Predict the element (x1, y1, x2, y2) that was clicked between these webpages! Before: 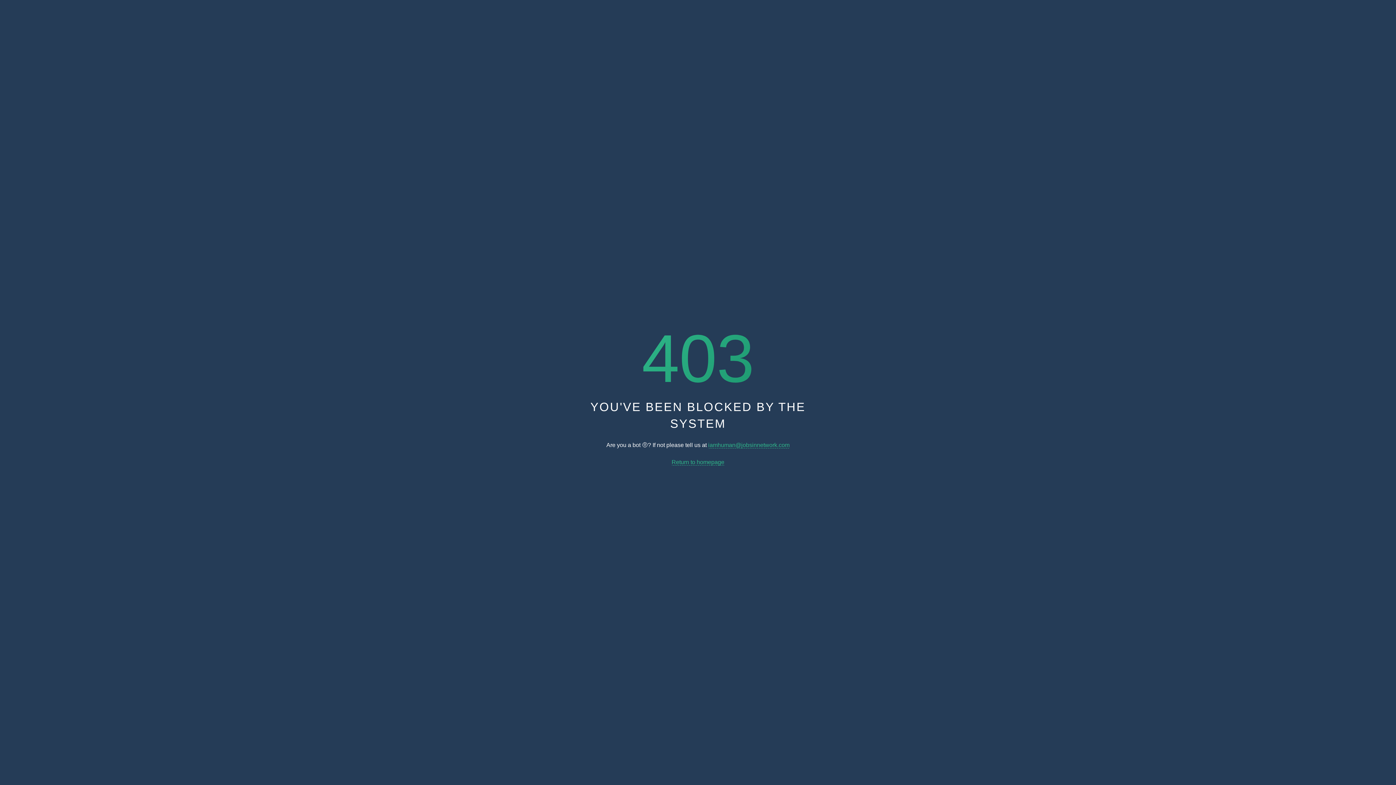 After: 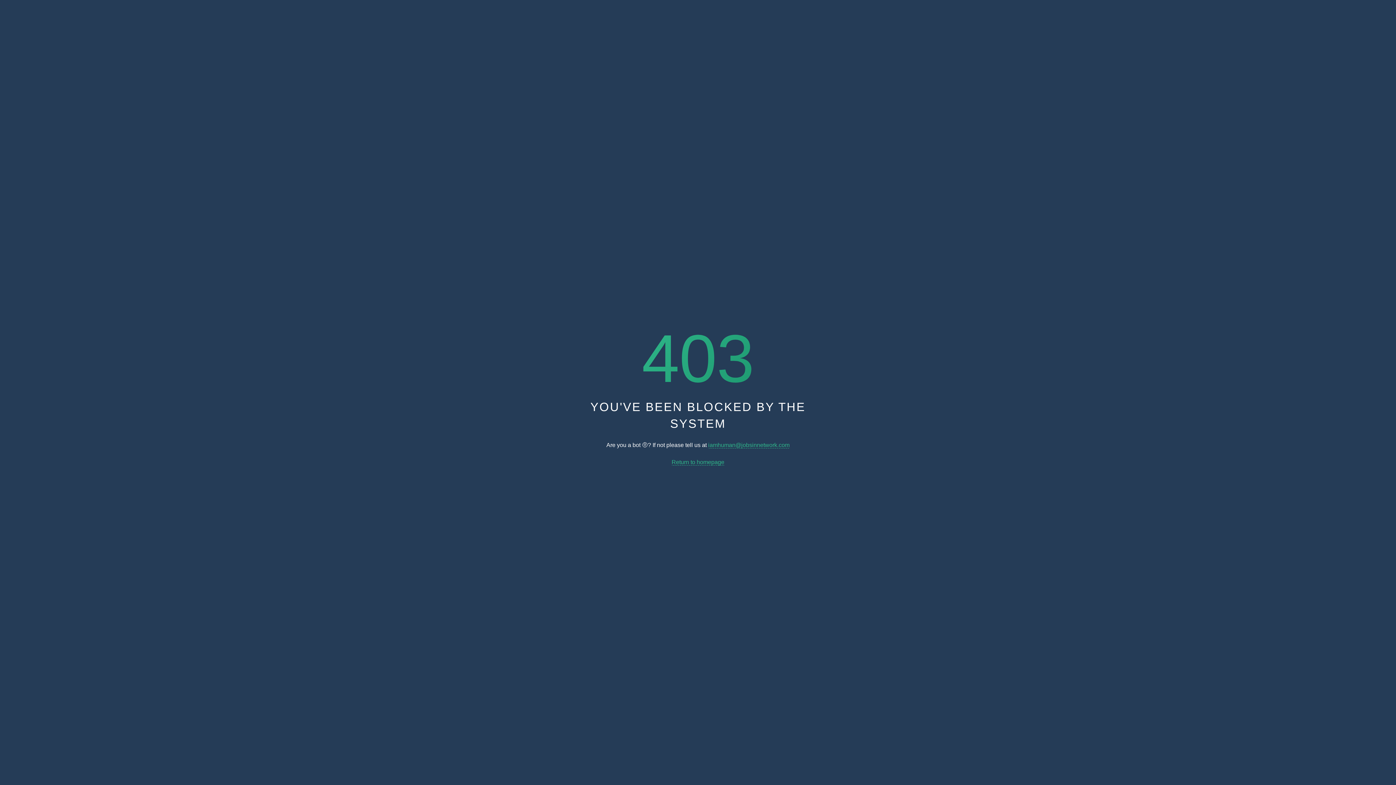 Action: bbox: (708, 442, 789, 448) label: iamhuman@jobsinnetwork.com